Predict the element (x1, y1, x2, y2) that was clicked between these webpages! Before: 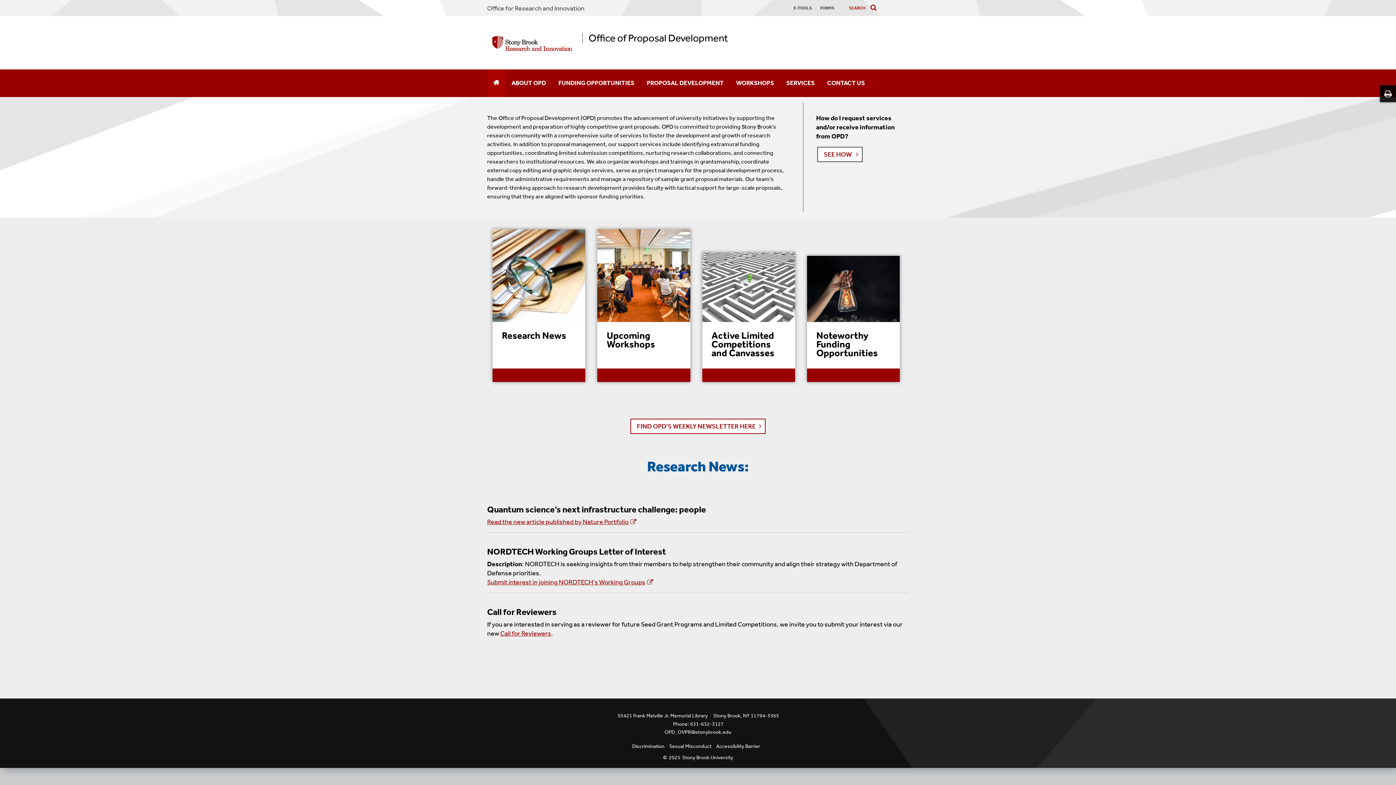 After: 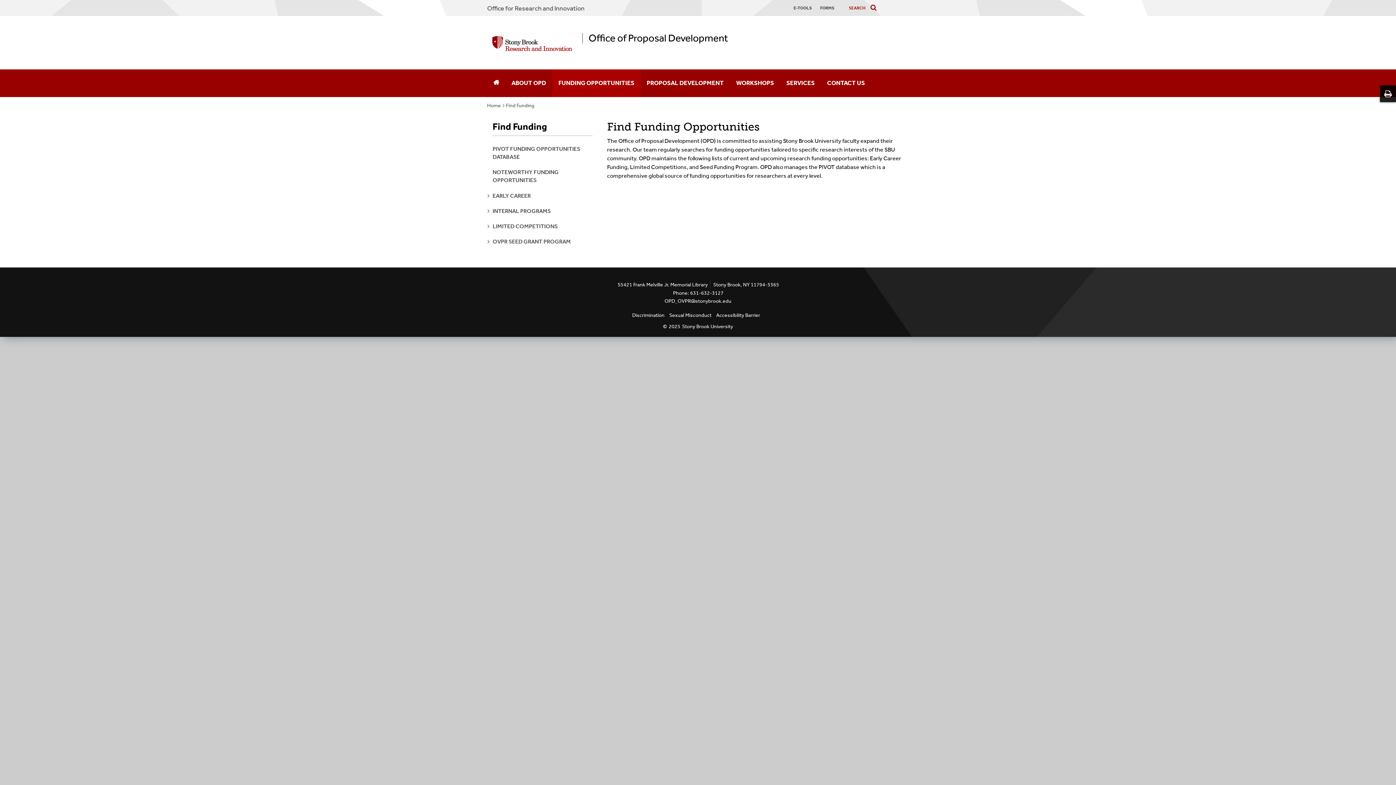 Action: bbox: (552, 69, 640, 97) label: FUNDING OPPORTUNITIES